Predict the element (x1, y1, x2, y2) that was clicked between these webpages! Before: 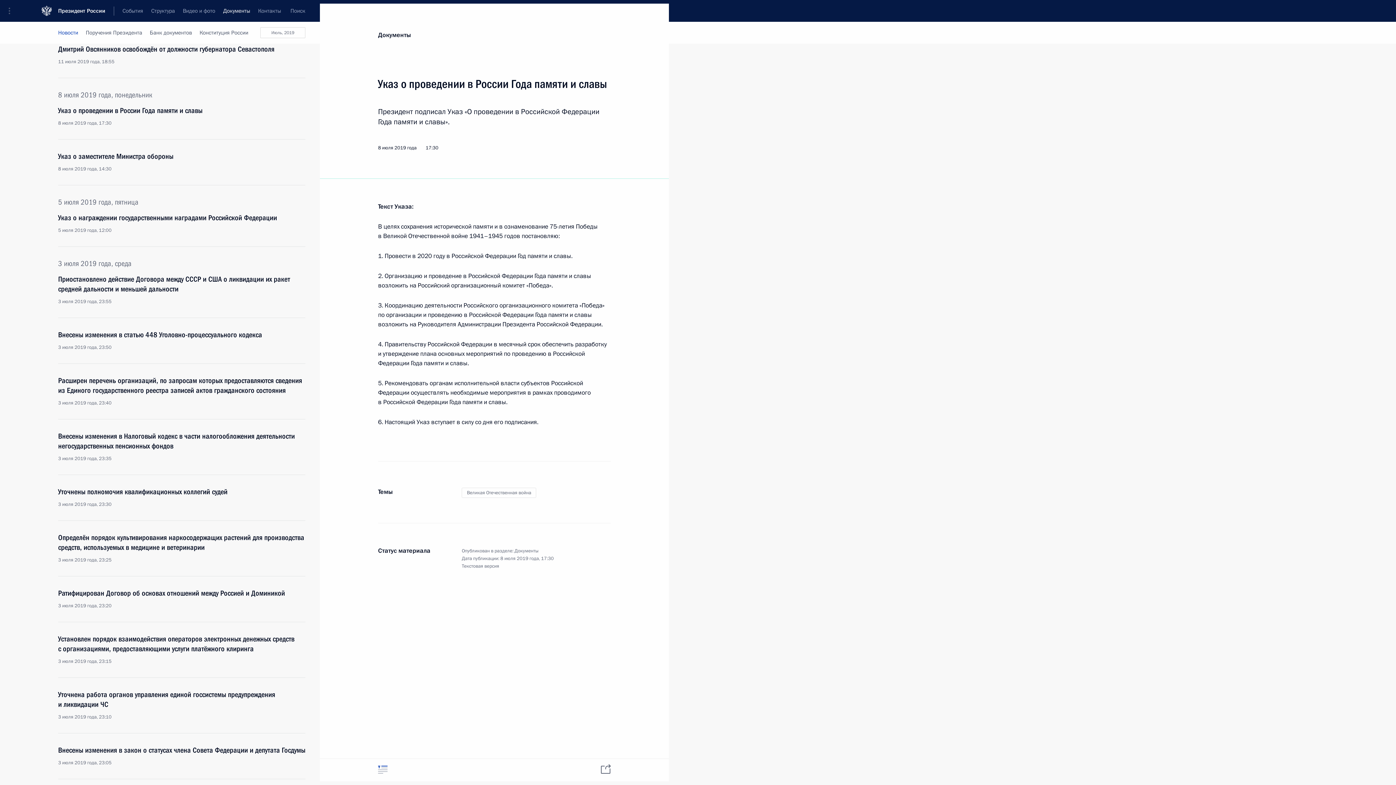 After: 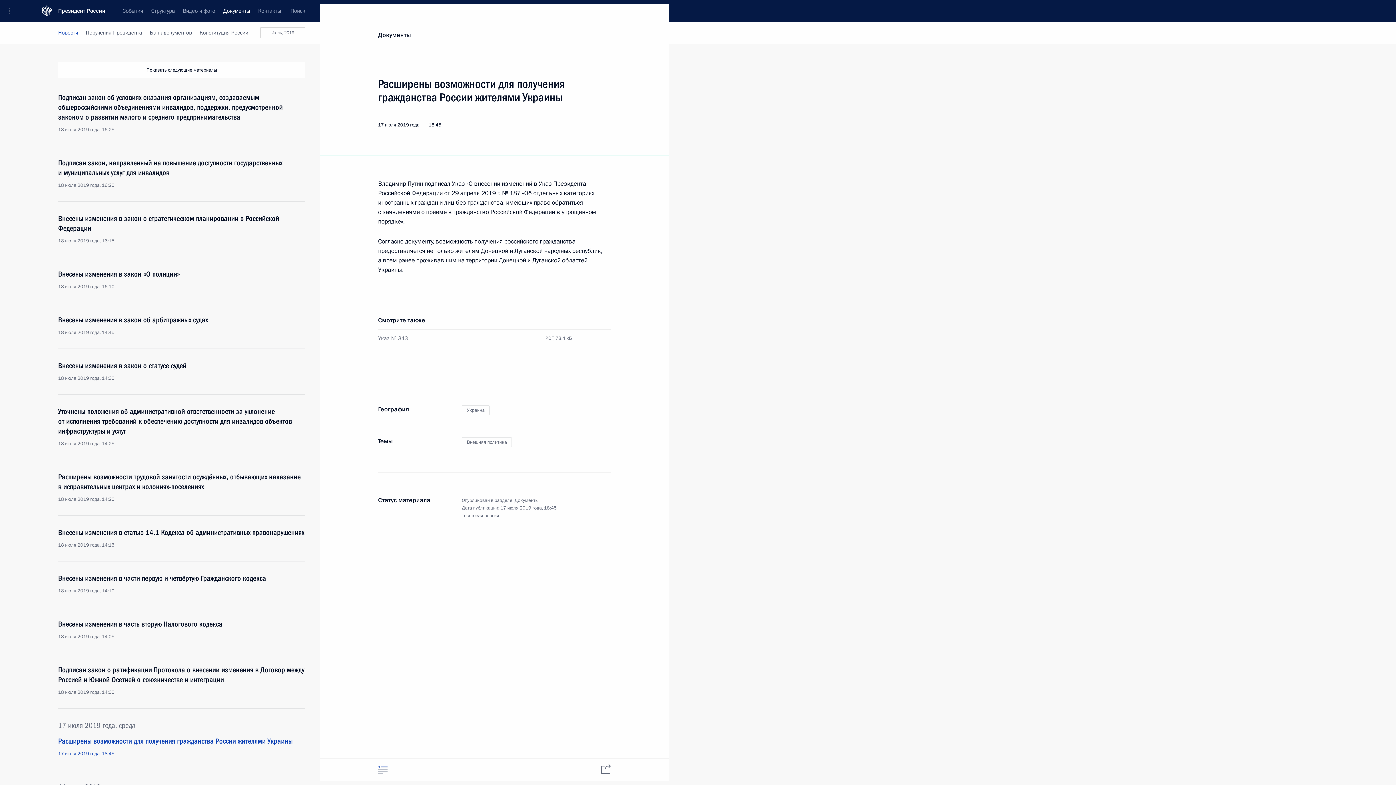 Action: bbox: (58, 86, 305, 107) label: Расширены возможности для получения гражданства России жителями Украины
17 июля 2019 года, 18:45